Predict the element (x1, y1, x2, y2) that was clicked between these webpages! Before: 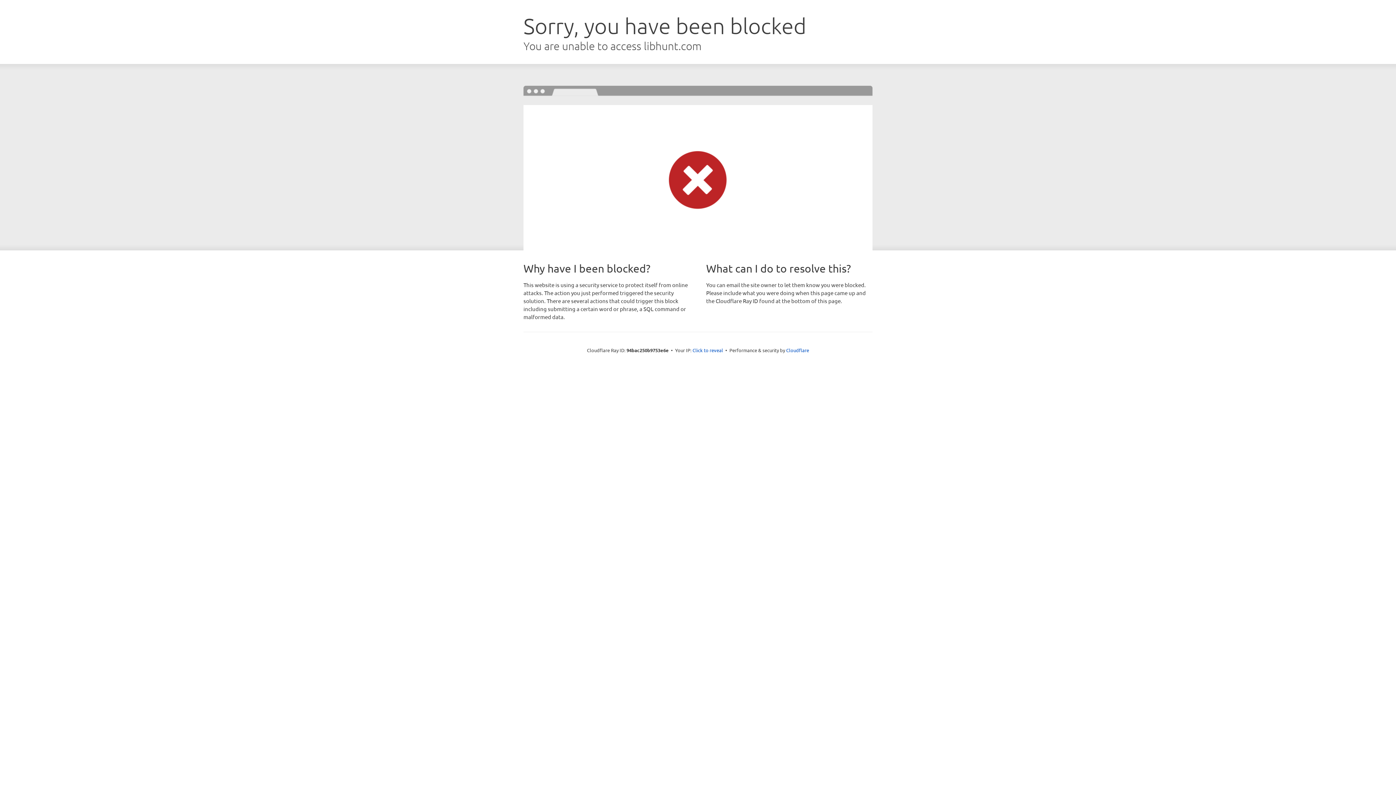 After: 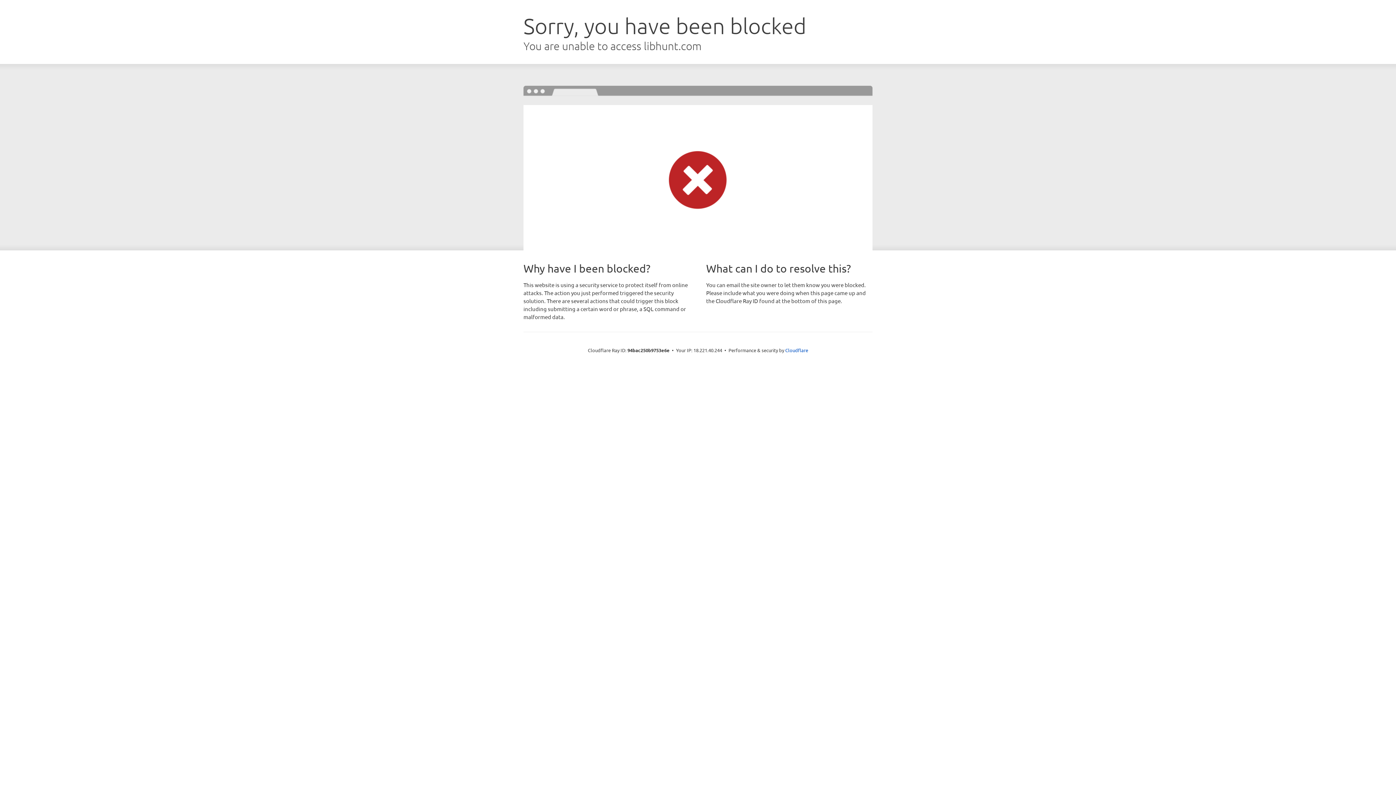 Action: label: Click to reveal bbox: (692, 346, 723, 353)